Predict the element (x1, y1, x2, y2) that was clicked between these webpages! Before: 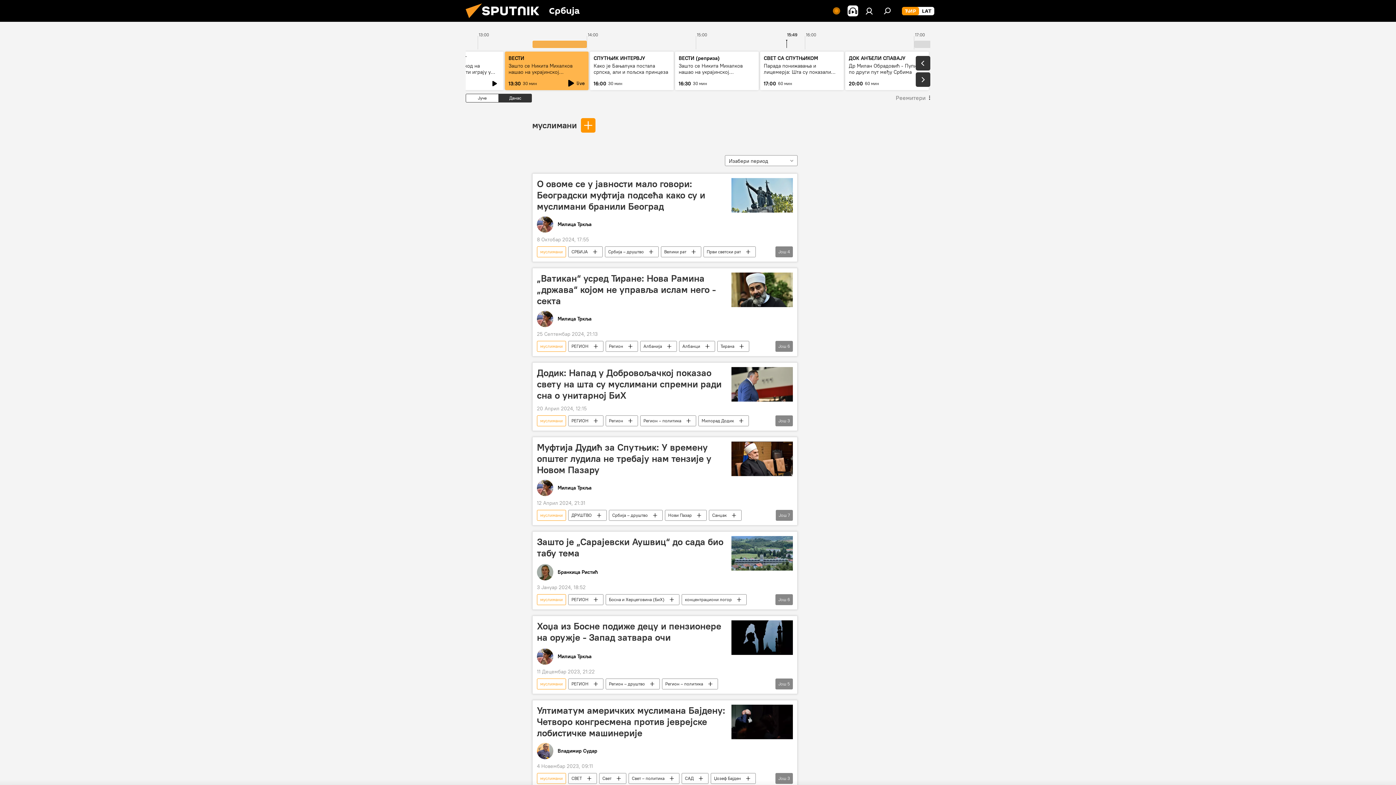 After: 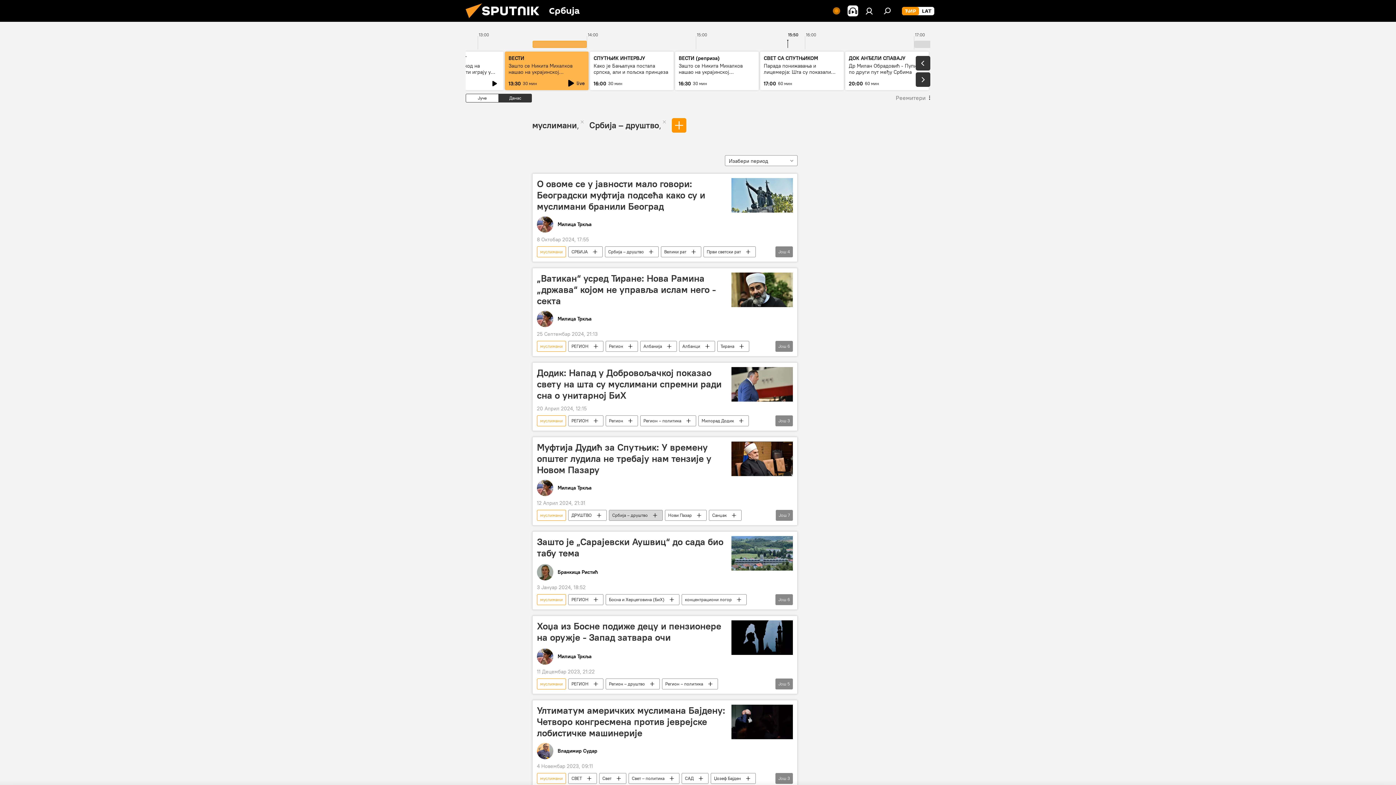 Action: bbox: (609, 510, 662, 521) label: Србија – друштво